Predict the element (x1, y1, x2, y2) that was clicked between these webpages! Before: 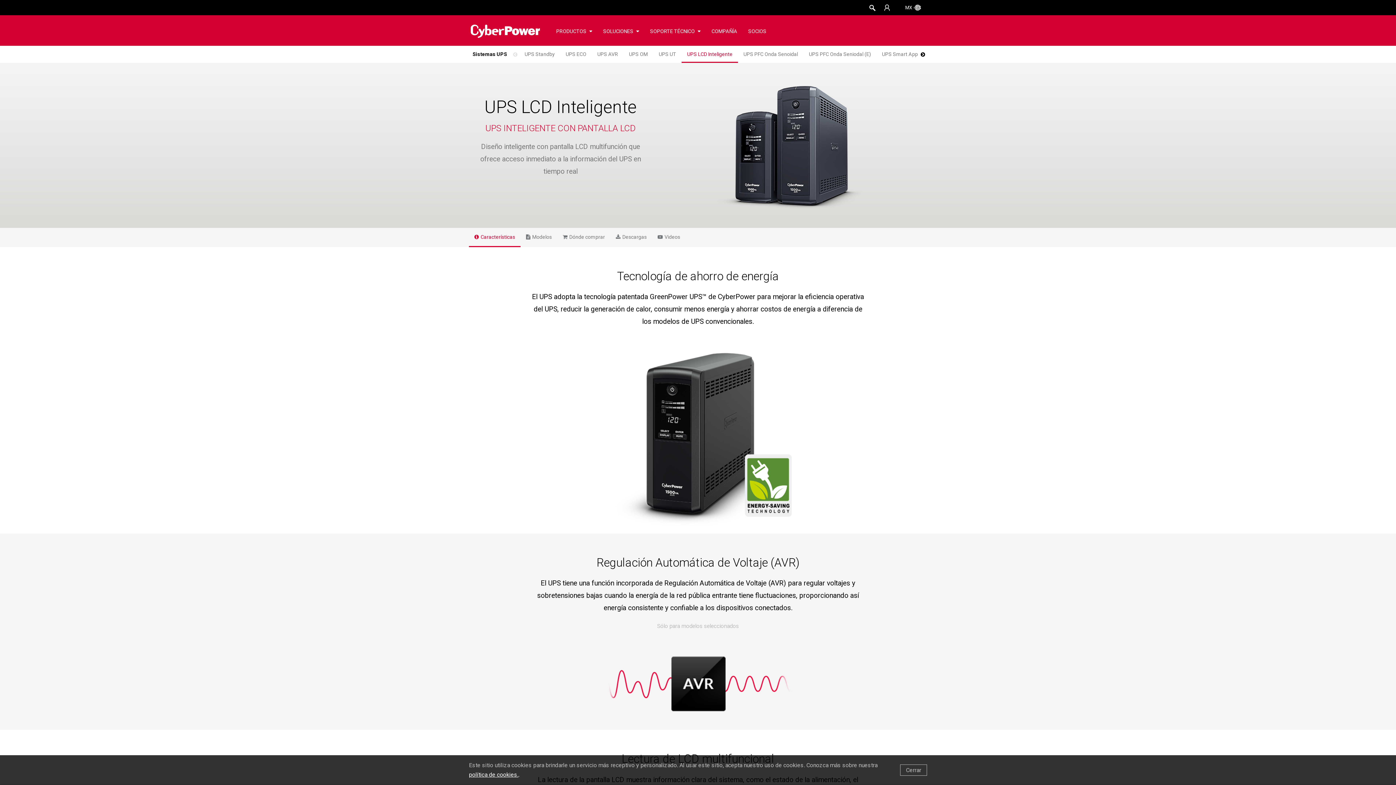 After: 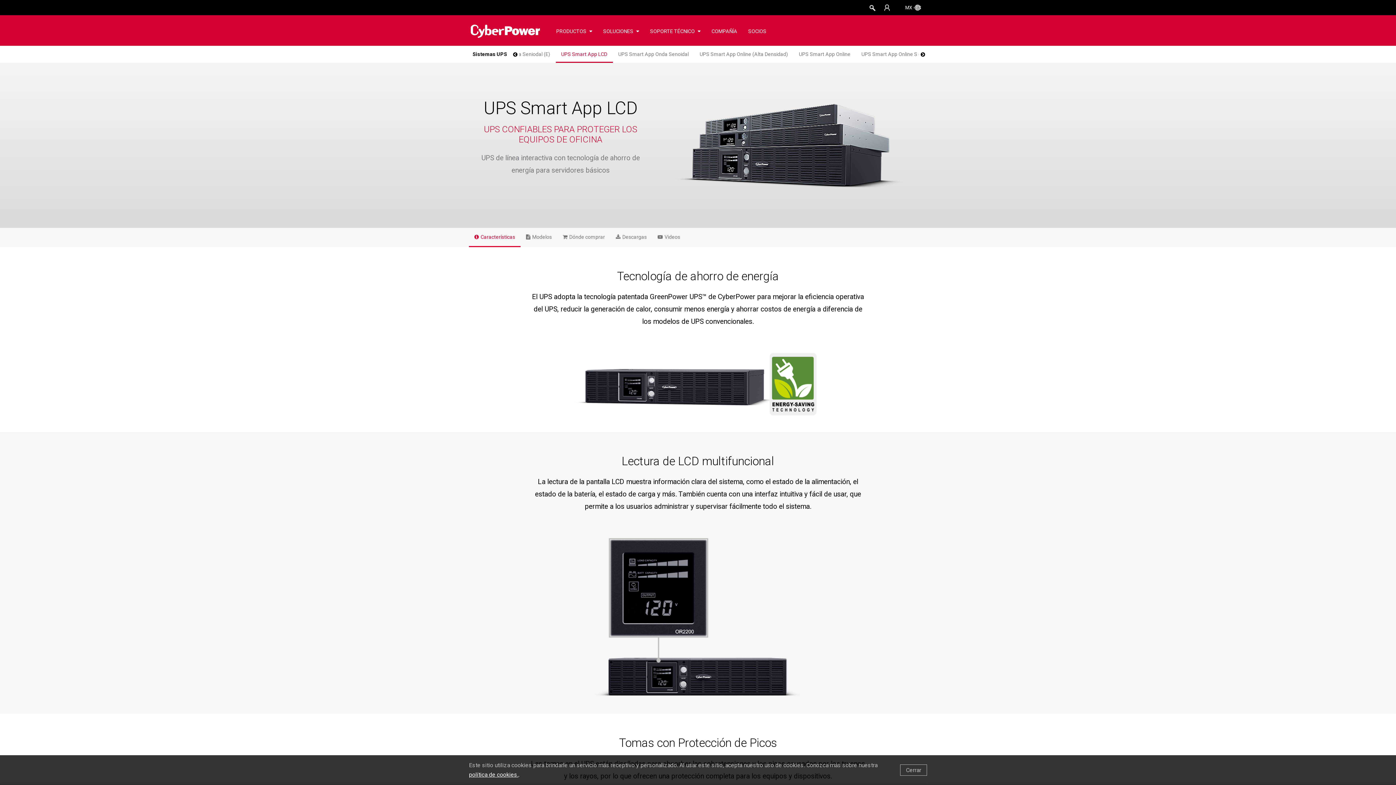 Action: bbox: (876, 45, 933, 62) label: UPS Smart App LCD